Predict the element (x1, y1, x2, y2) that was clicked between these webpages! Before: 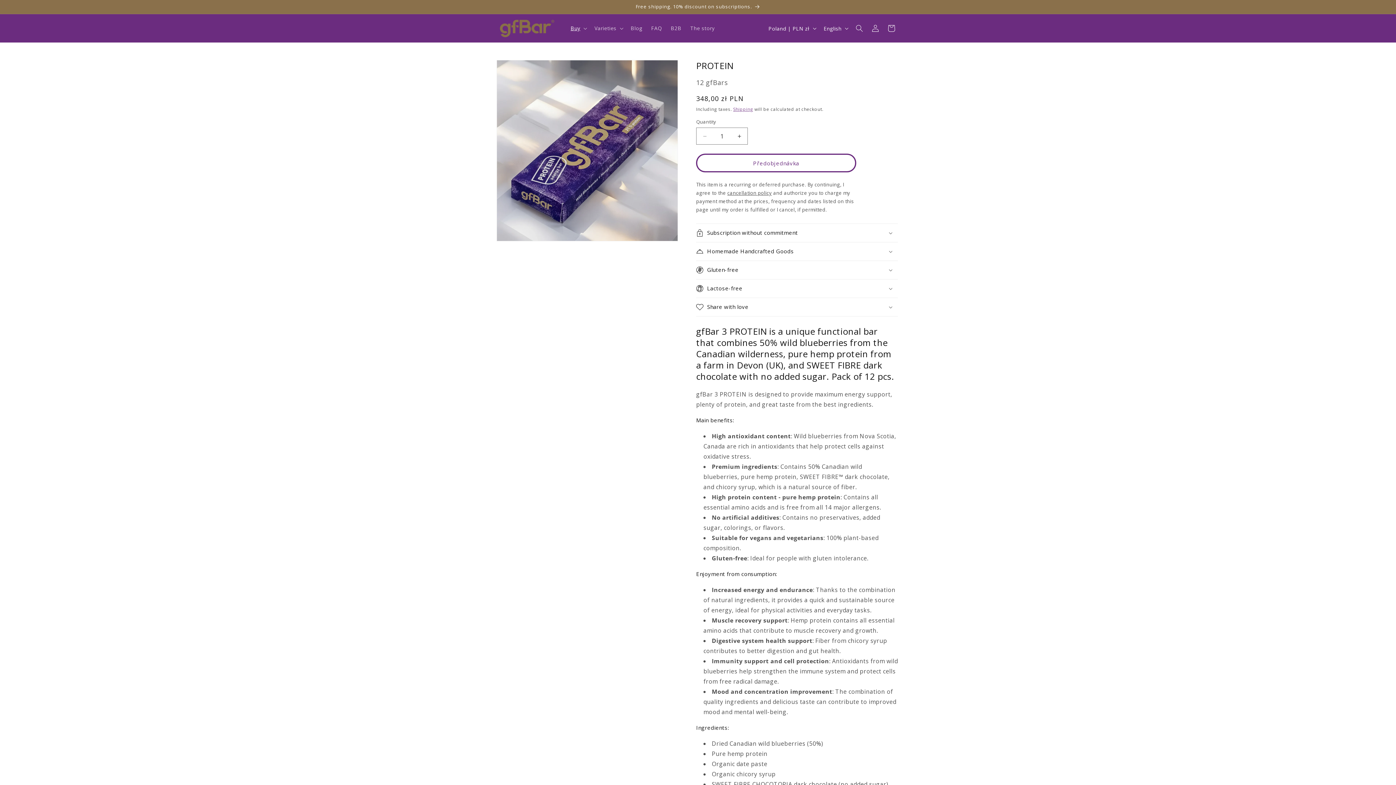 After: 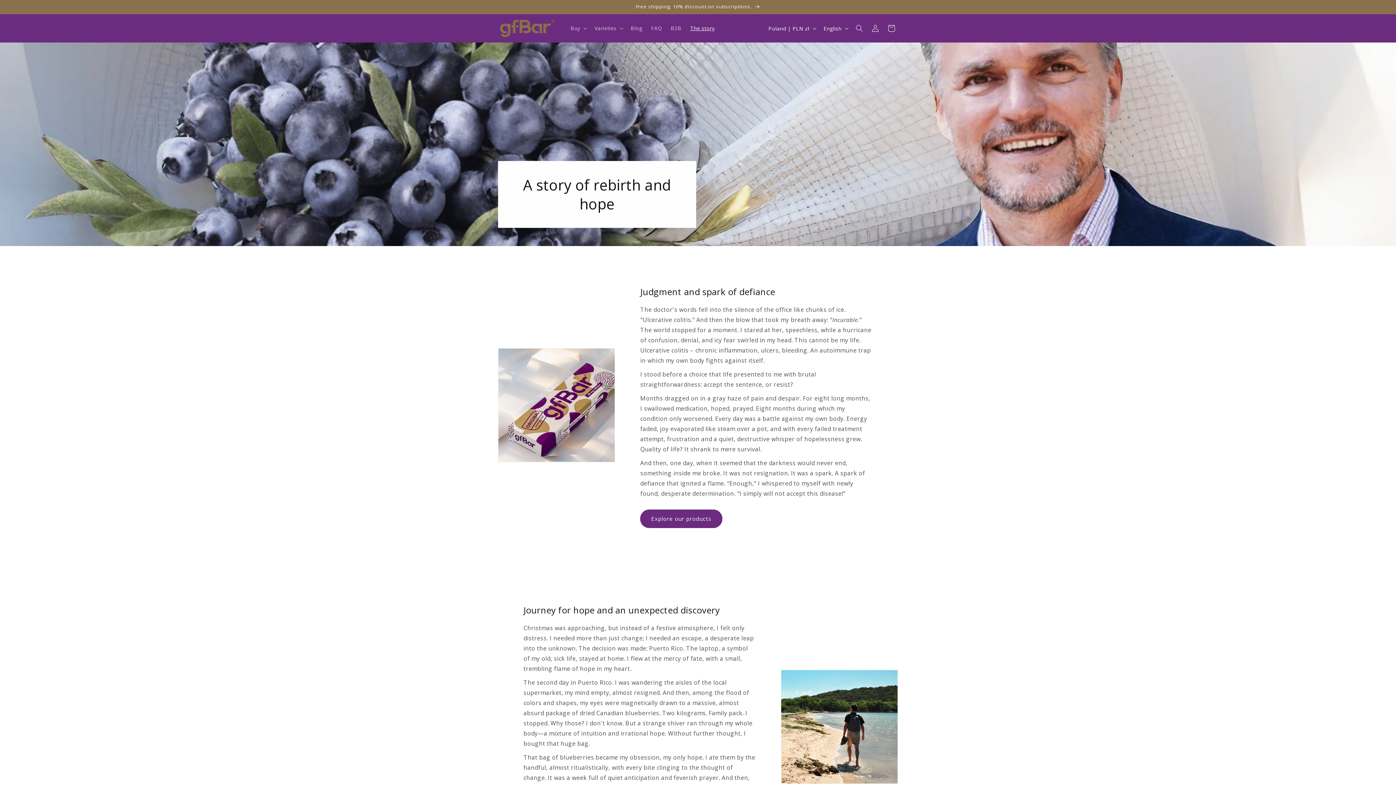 Action: bbox: (686, 20, 719, 36) label: The story